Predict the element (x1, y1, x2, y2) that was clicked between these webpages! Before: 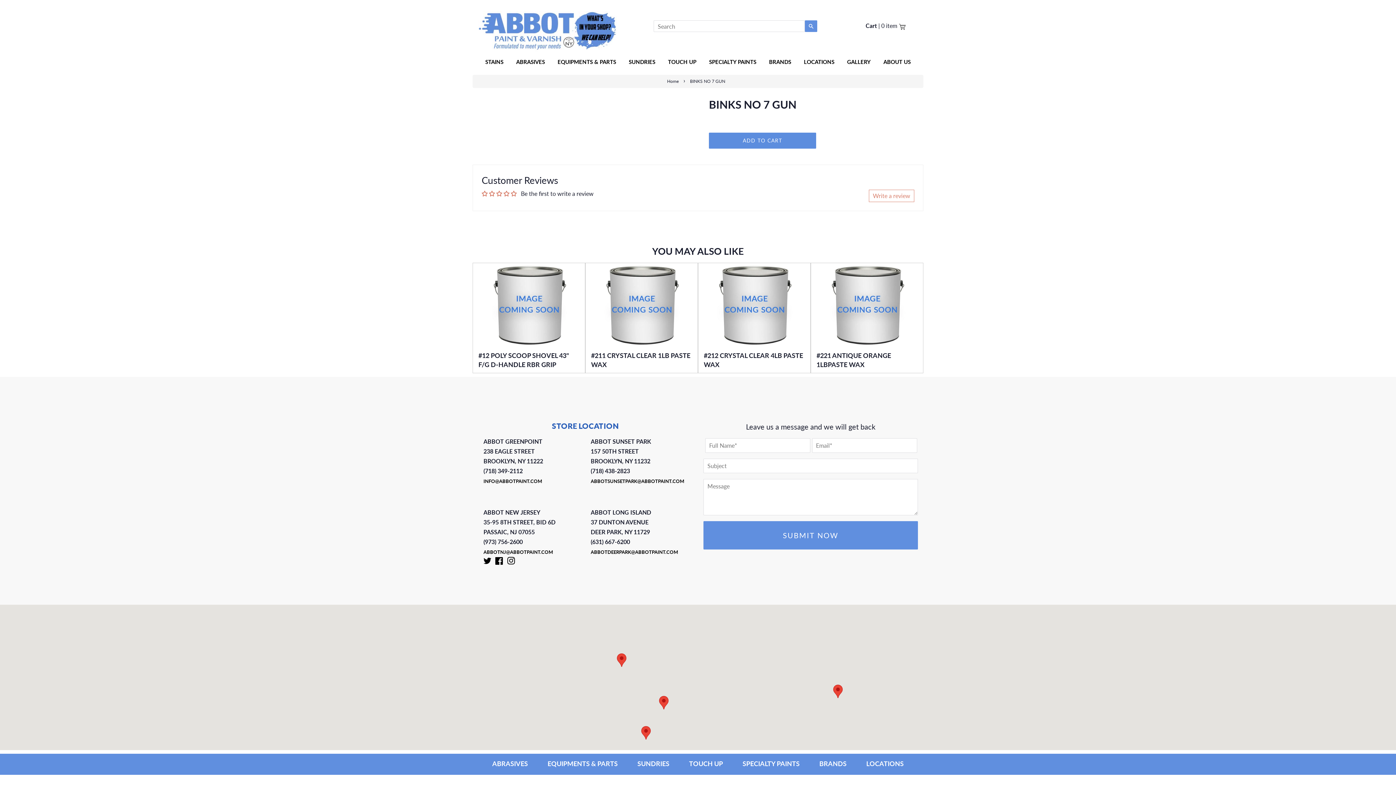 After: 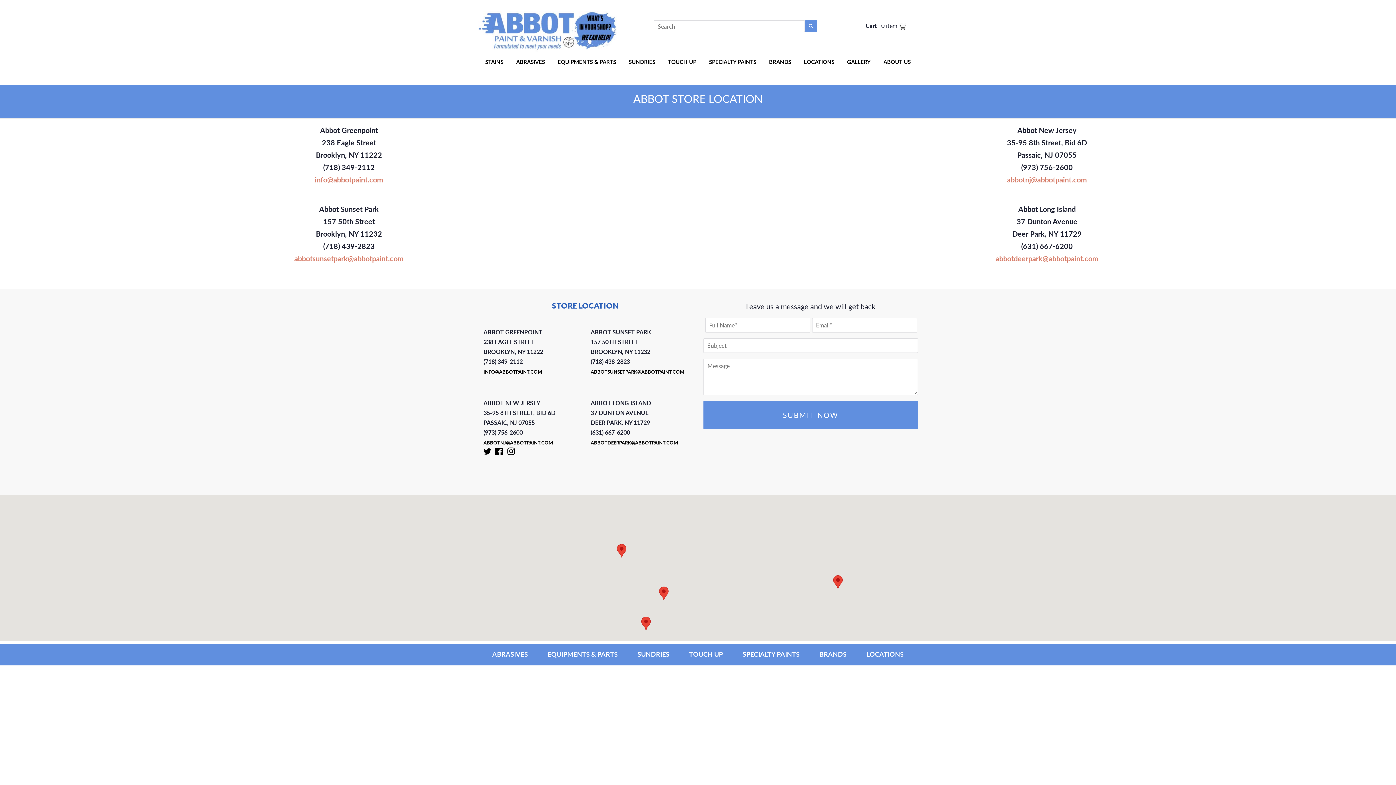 Action: label: LOCATIONS bbox: (804, 56, 834, 67)